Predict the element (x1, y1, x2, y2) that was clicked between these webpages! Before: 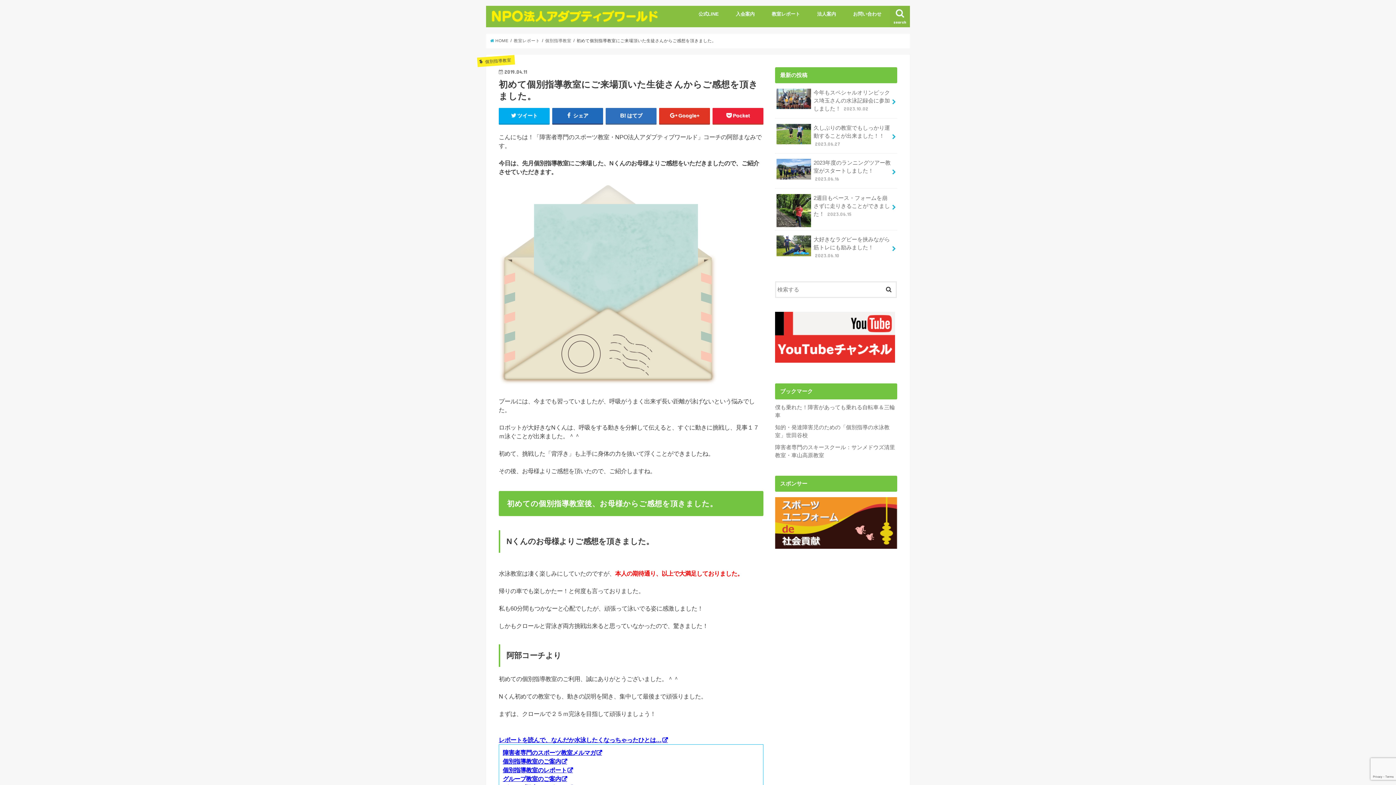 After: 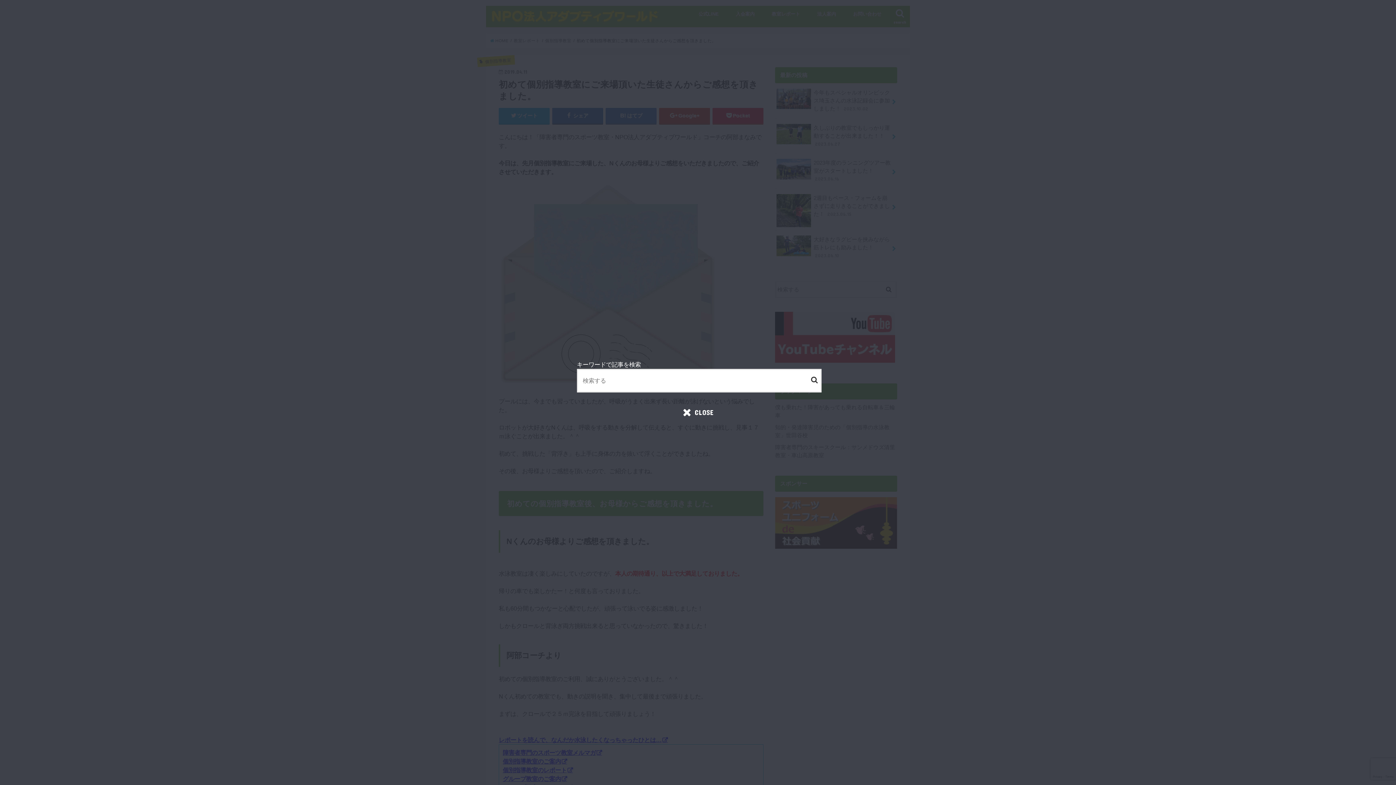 Action: label: search bbox: (890, 5, 910, 27)